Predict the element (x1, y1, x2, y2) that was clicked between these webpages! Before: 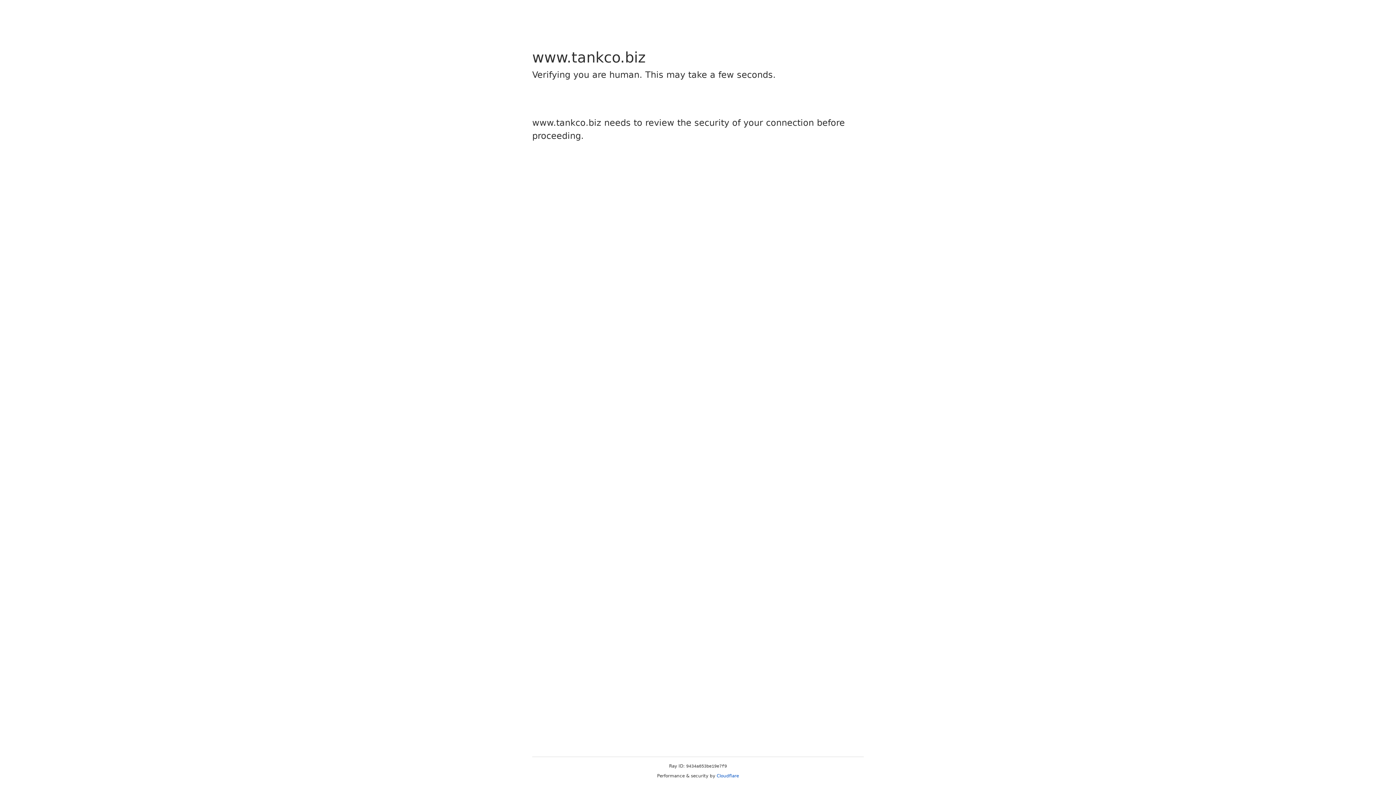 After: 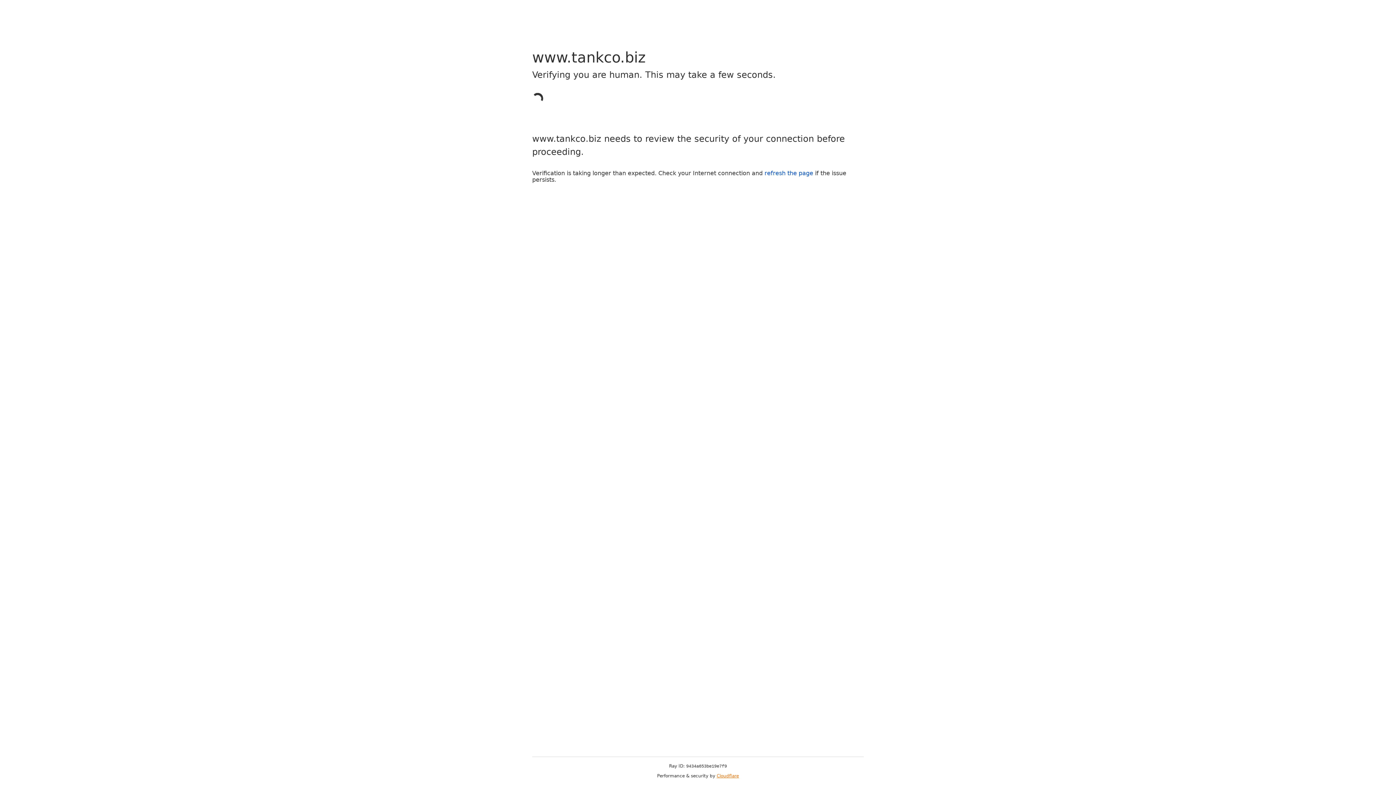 Action: bbox: (716, 773, 739, 778) label: Cloudflare